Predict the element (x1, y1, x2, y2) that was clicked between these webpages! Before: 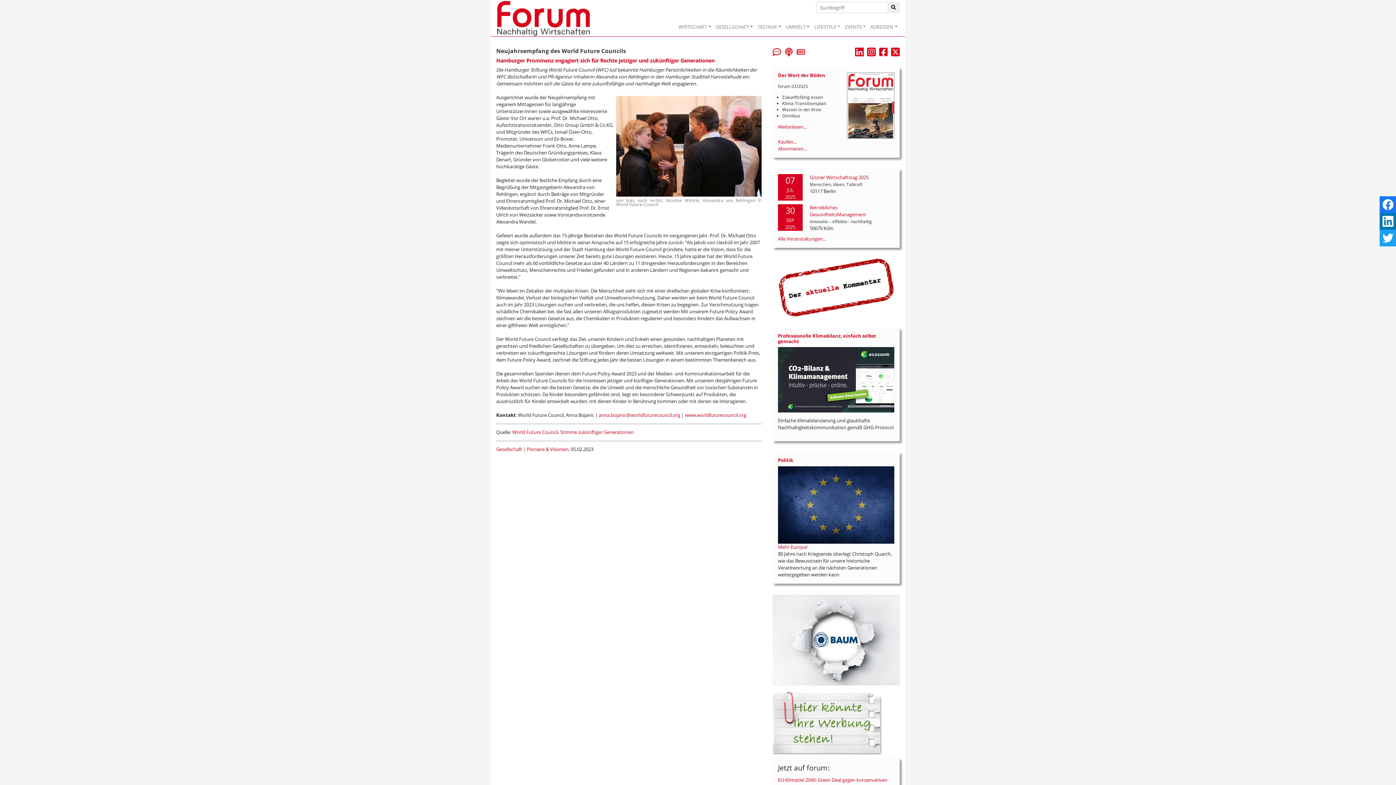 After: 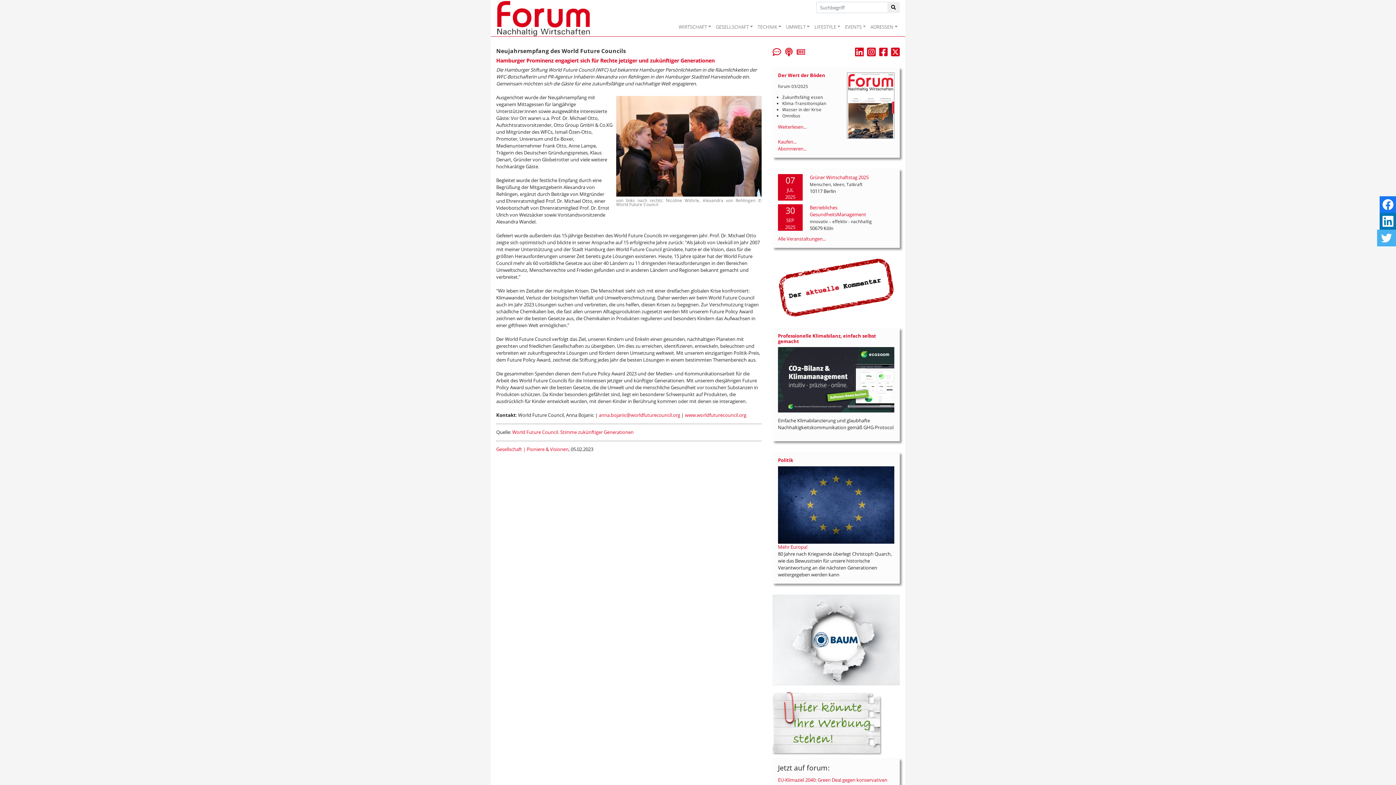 Action: bbox: (1380, 229, 1396, 246)